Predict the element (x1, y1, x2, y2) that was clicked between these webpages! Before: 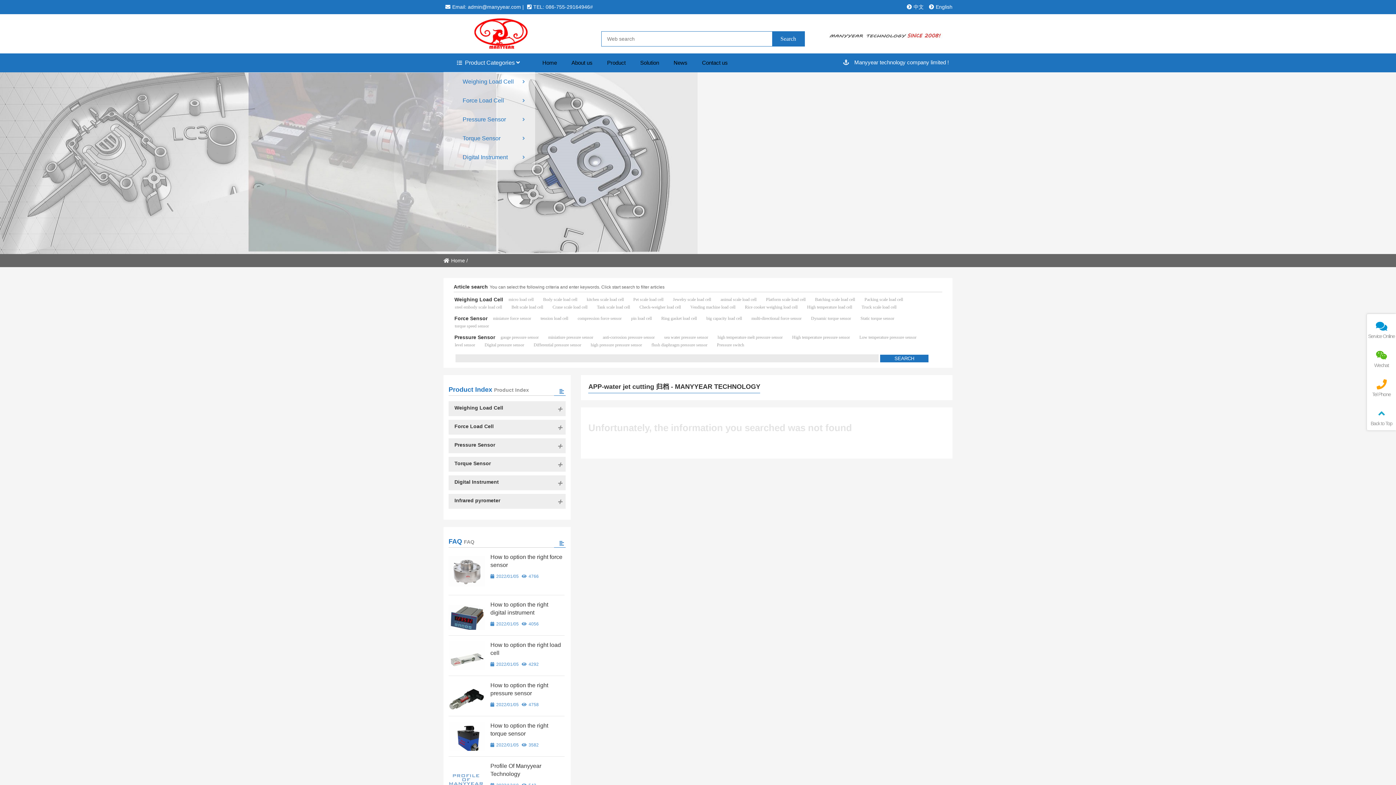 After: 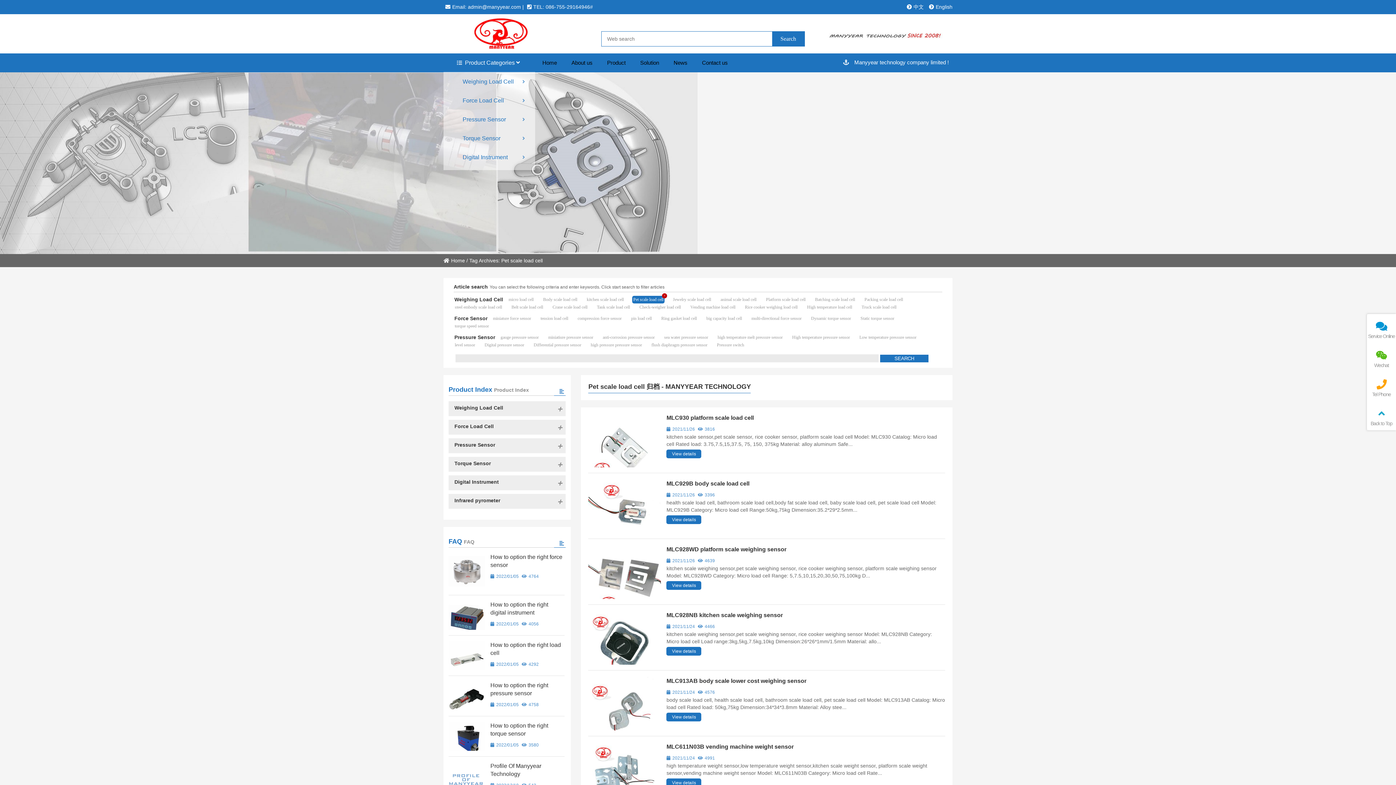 Action: bbox: (632, 296, 664, 303) label: Pet scale load cell